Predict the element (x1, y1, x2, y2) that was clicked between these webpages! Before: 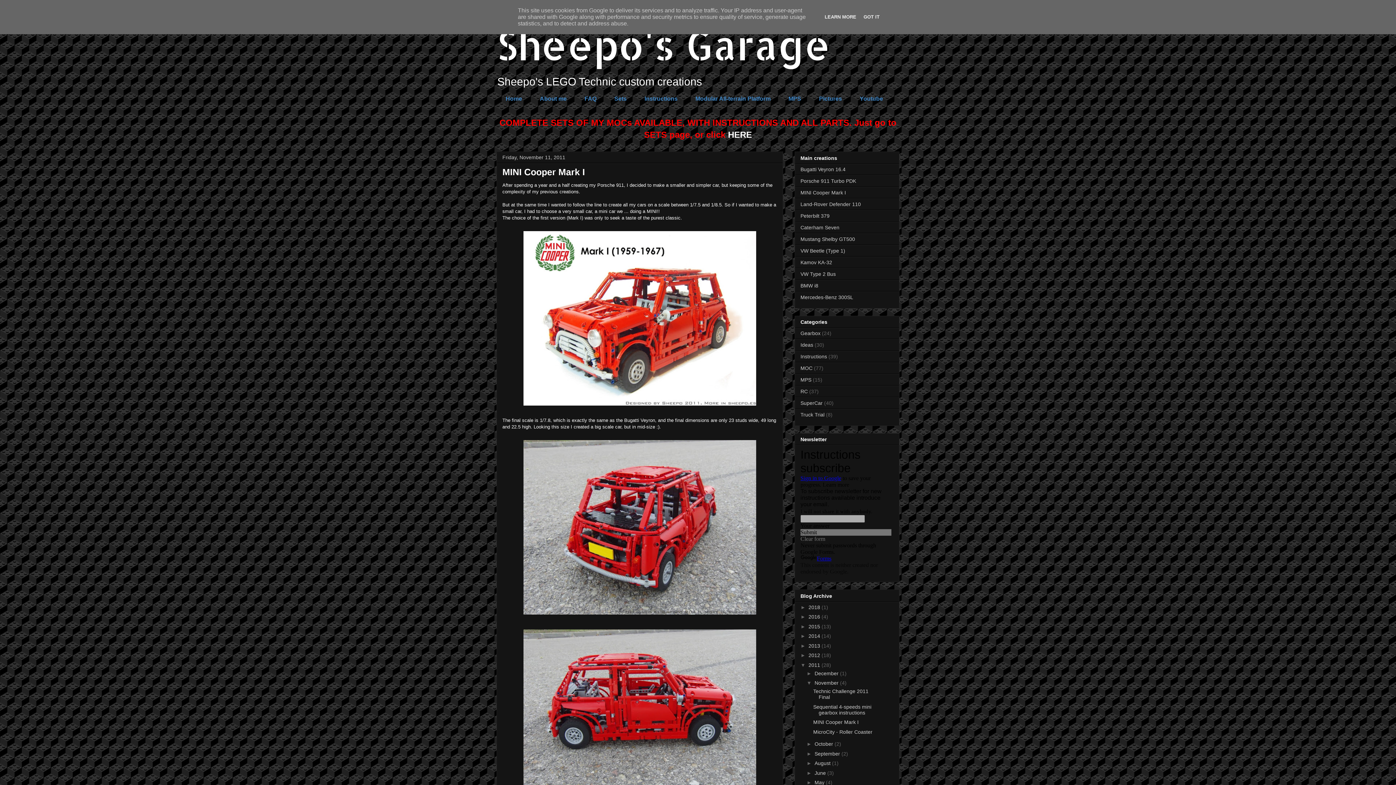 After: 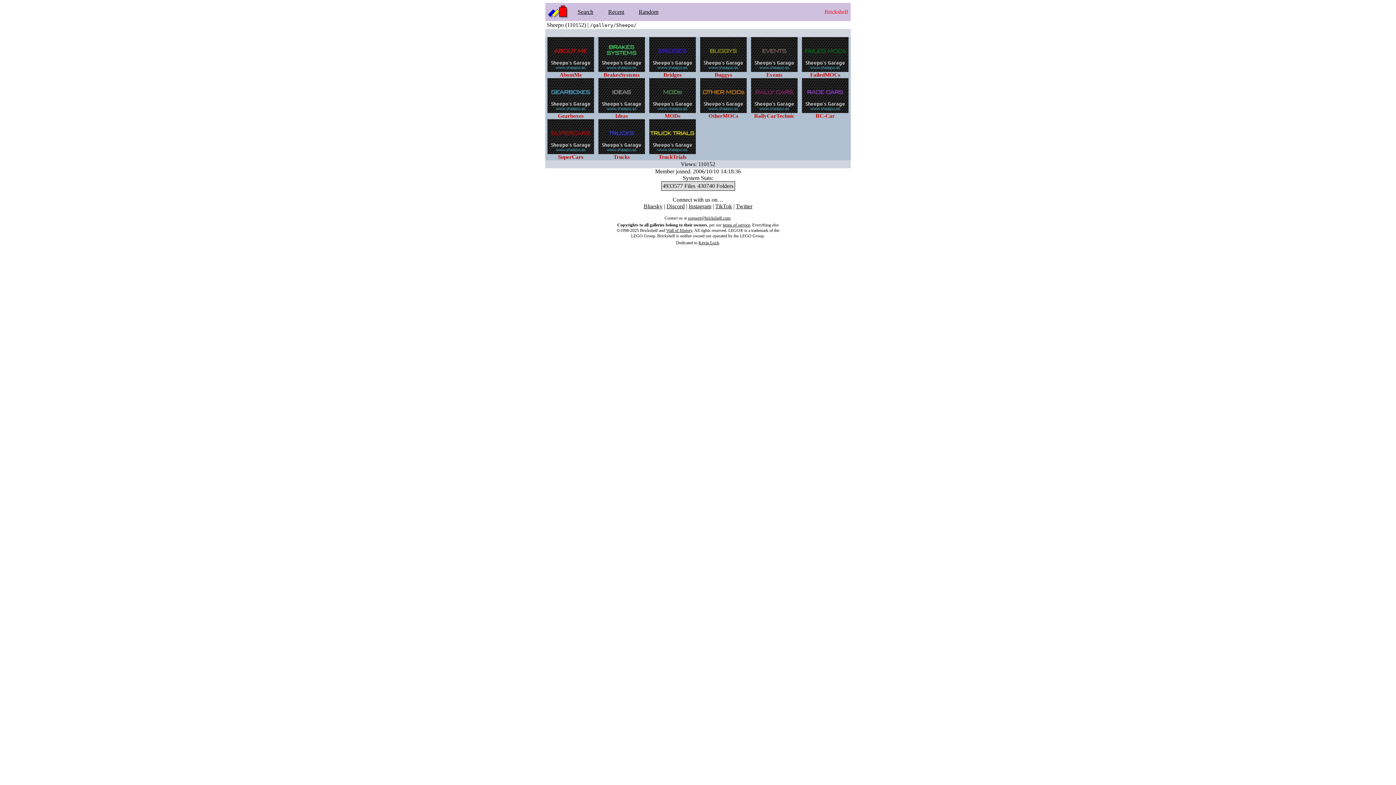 Action: bbox: (810, 91, 850, 105) label: Pictures